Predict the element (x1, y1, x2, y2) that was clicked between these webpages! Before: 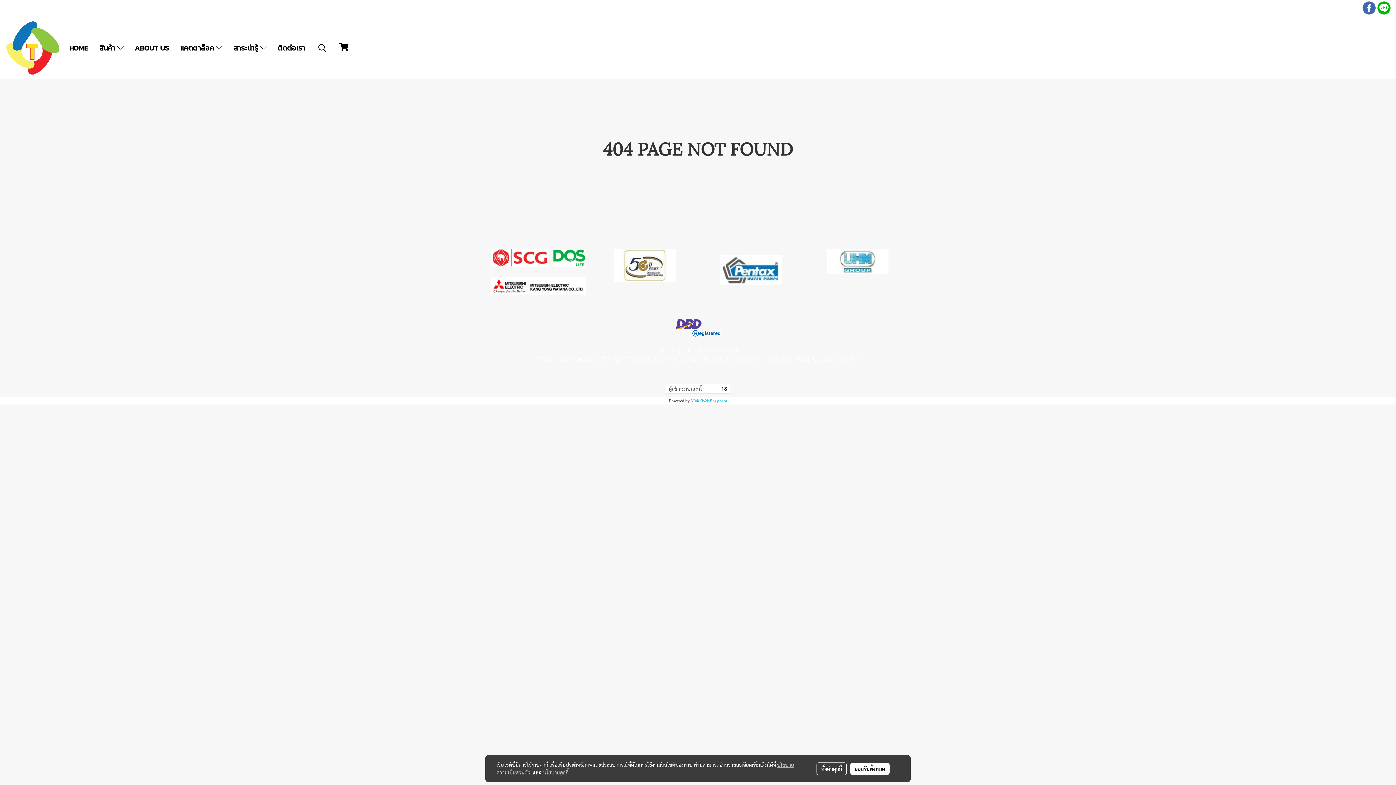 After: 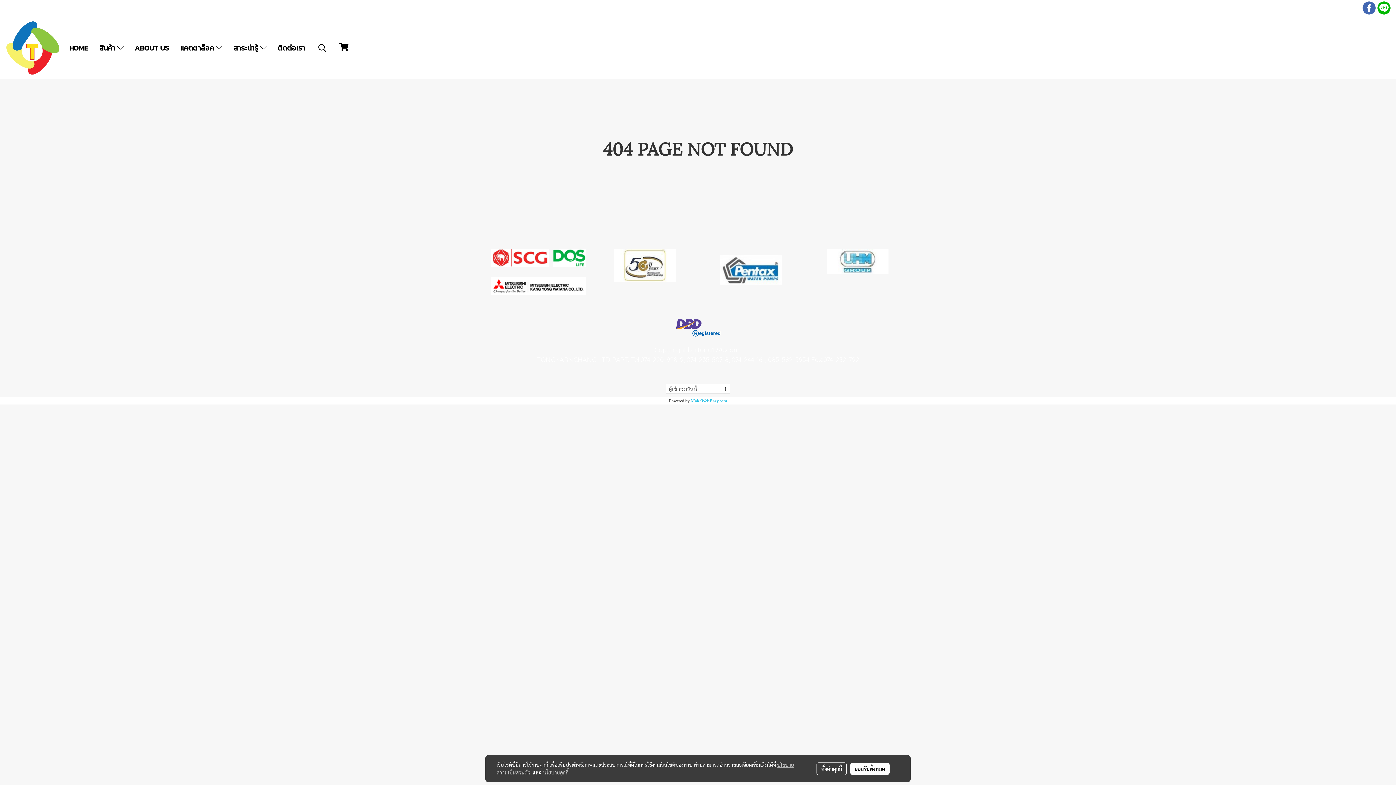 Action: bbox: (690, 398, 727, 403) label: MakeWebEasy.com